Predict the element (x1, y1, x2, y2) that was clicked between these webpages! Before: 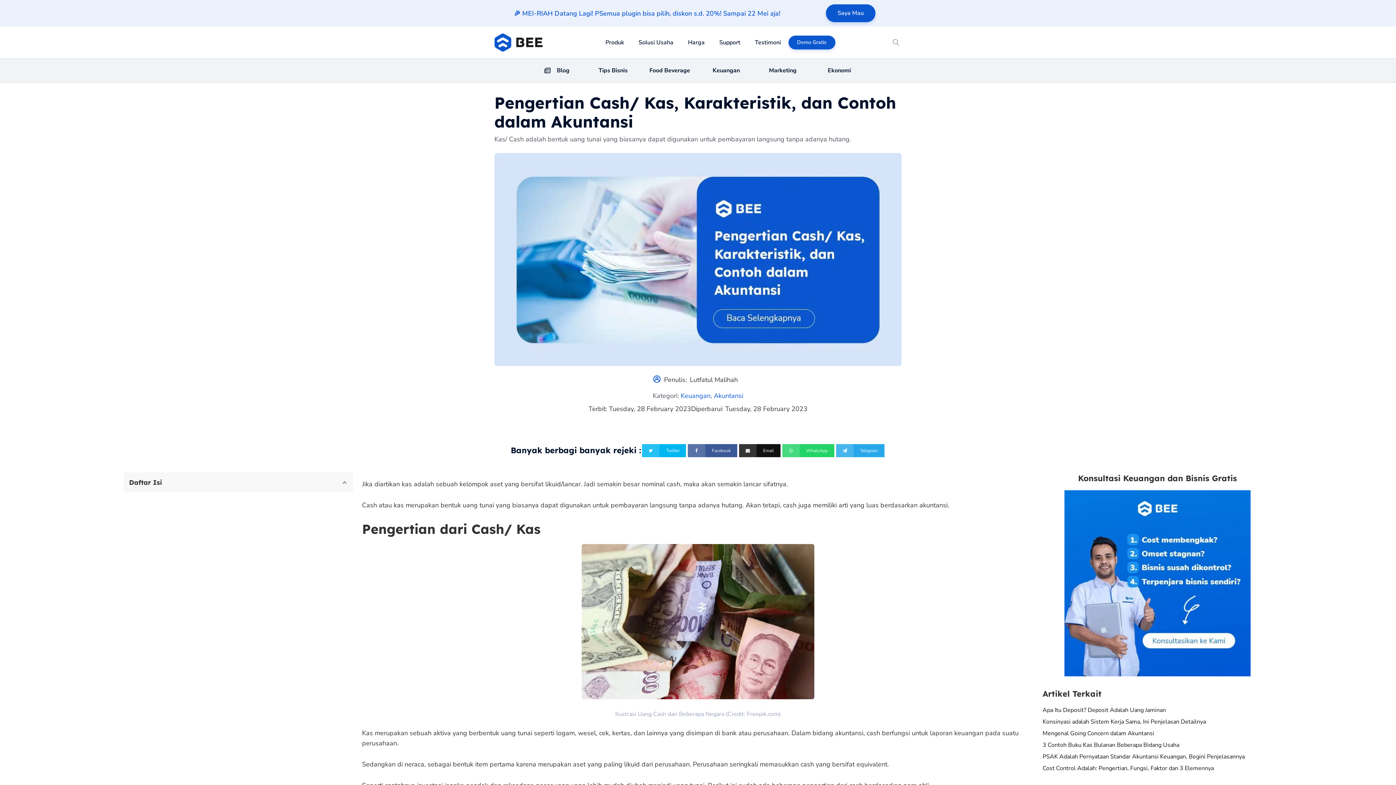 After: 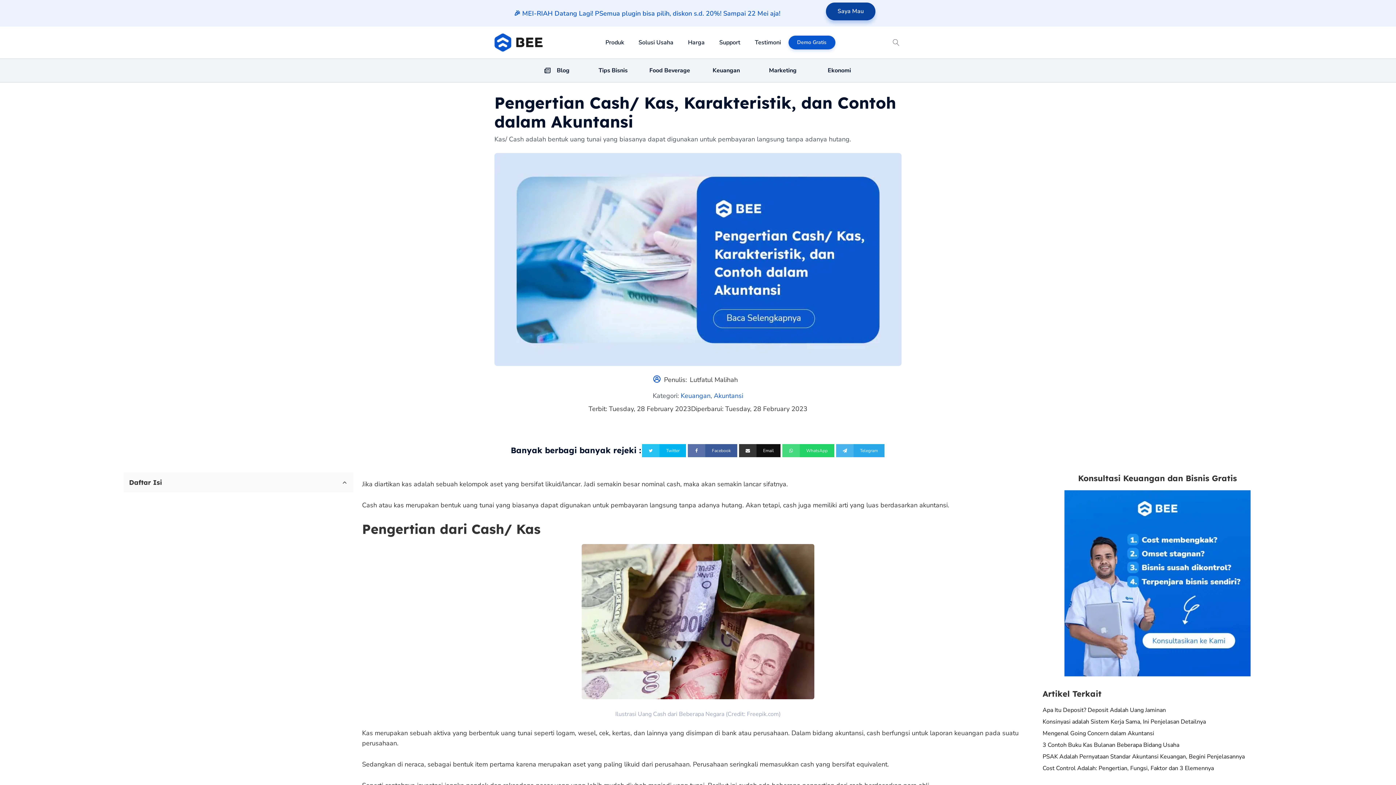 Action: label: Saya Mau bbox: (826, 4, 875, 22)